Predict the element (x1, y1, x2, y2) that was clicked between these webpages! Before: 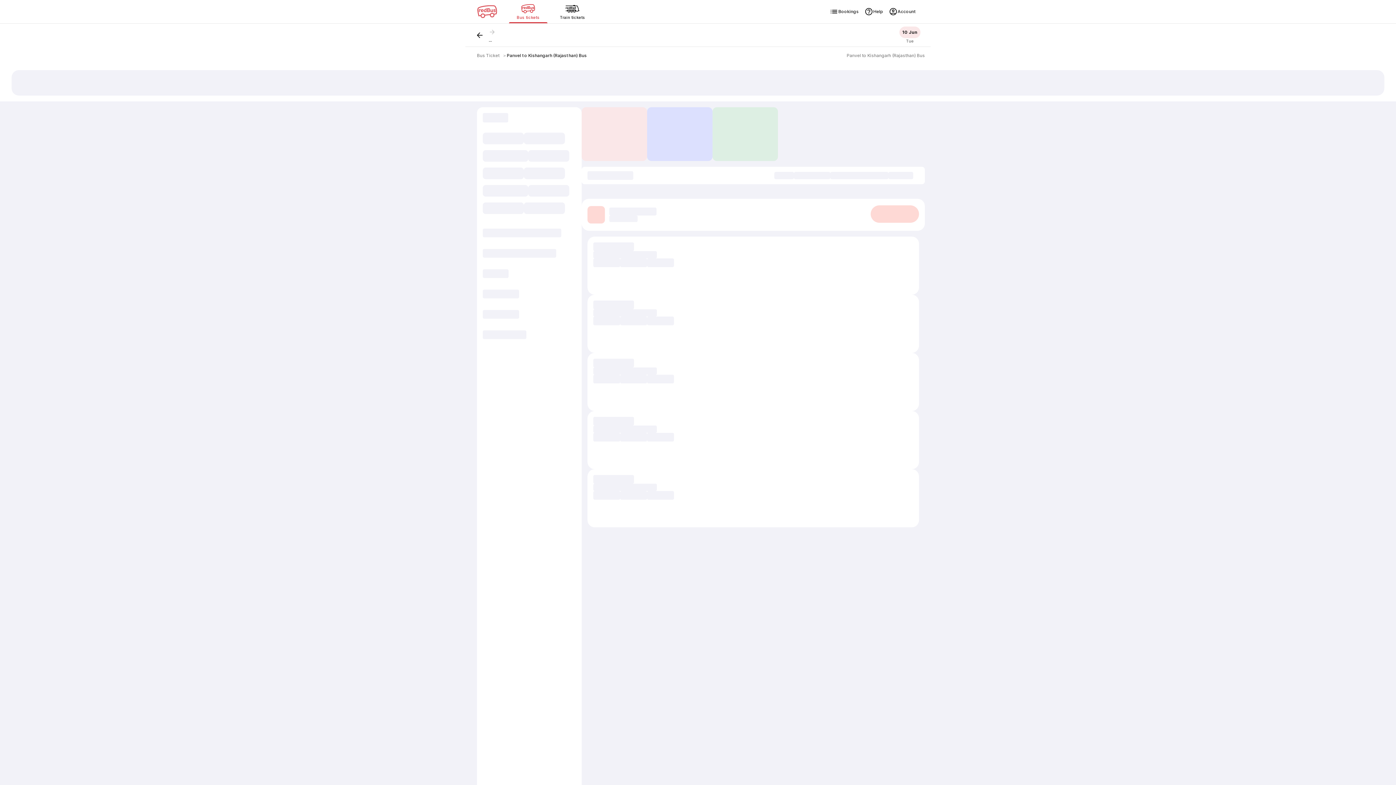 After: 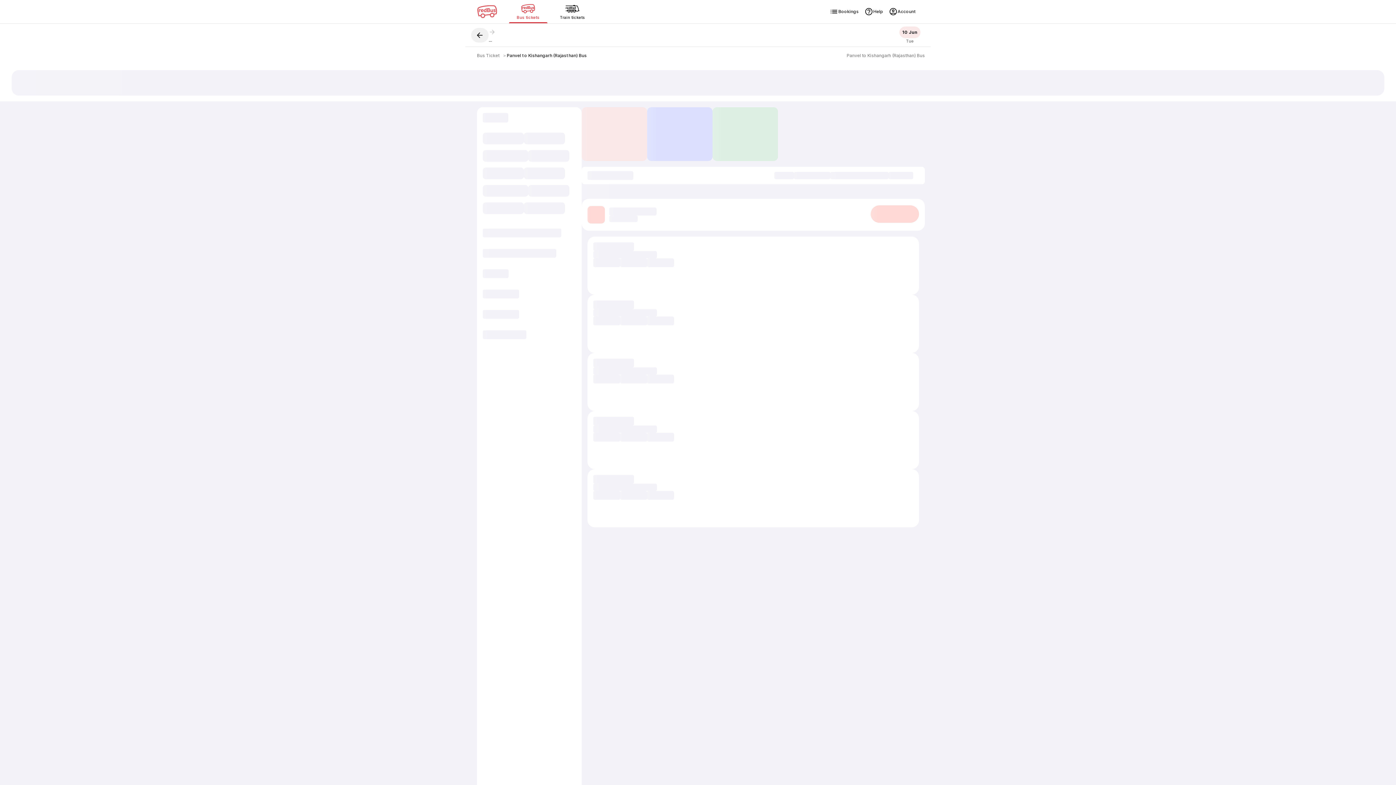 Action: bbox: (471, 27, 488, 42)